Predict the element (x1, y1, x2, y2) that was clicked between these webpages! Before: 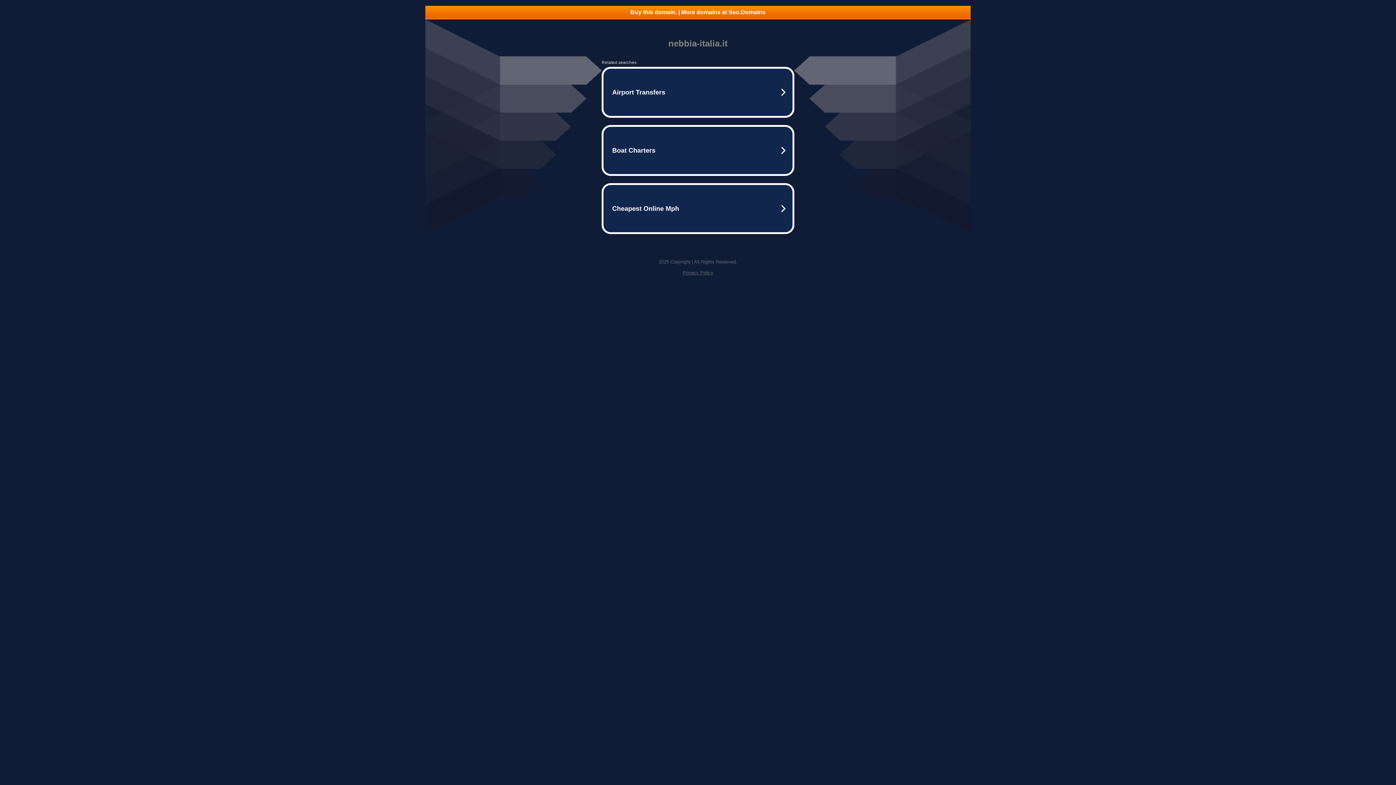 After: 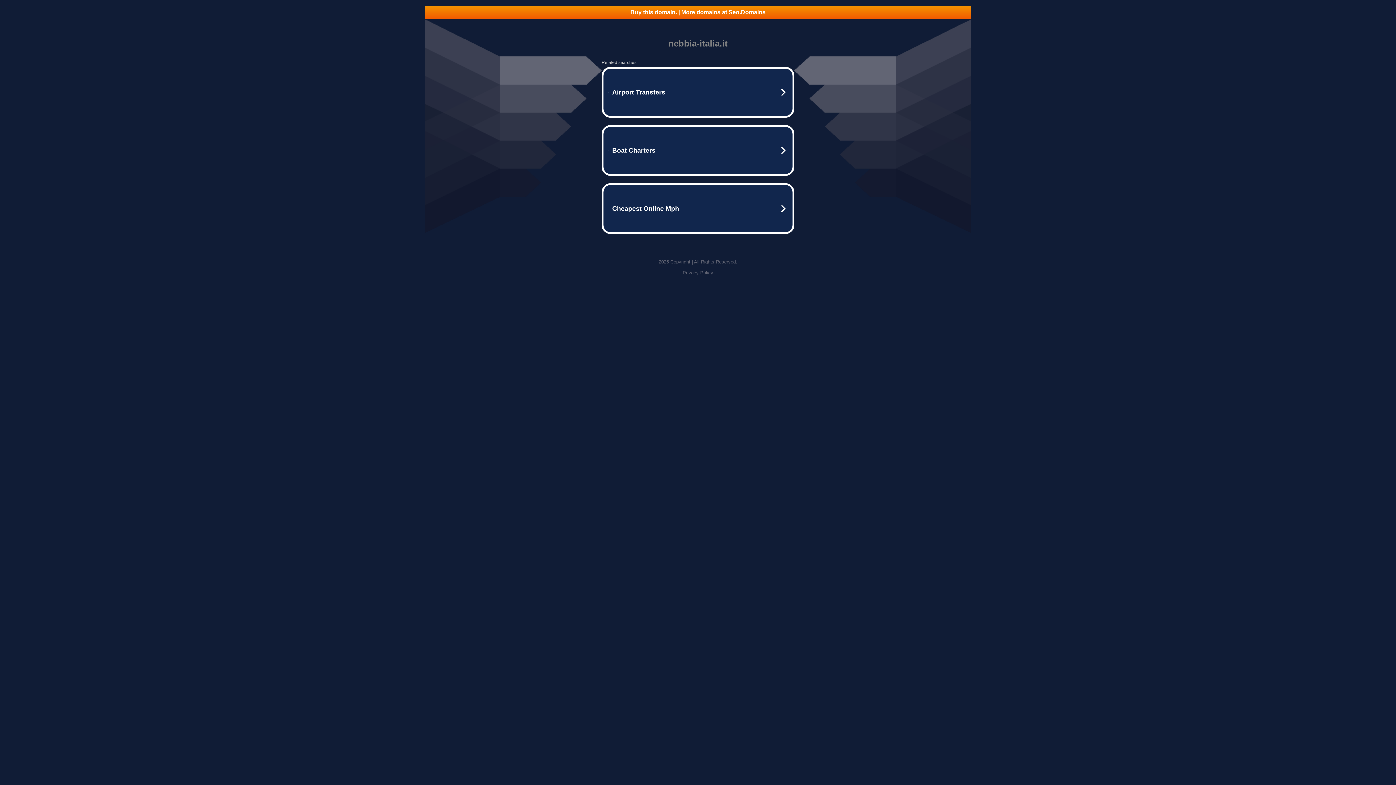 Action: bbox: (682, 270, 713, 275) label: Privacy Policy